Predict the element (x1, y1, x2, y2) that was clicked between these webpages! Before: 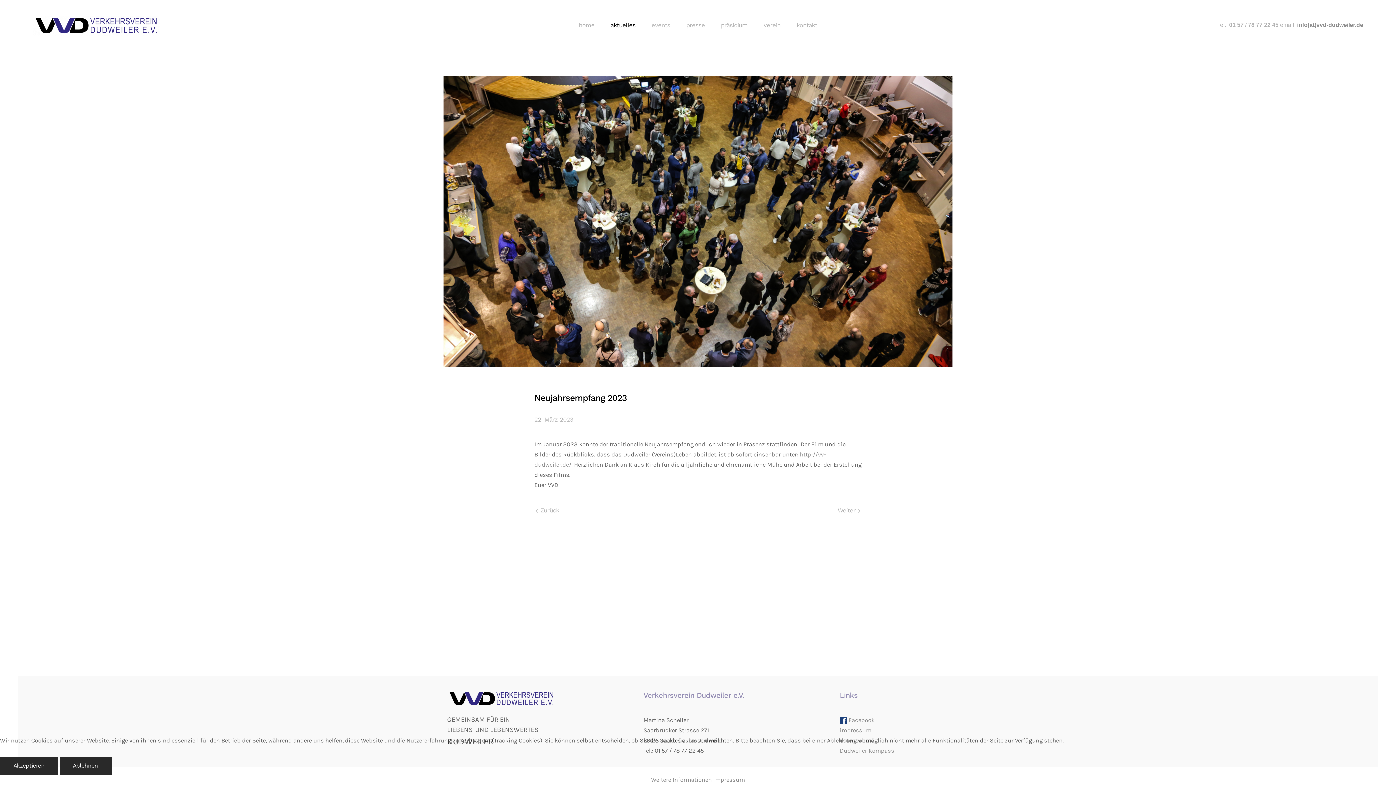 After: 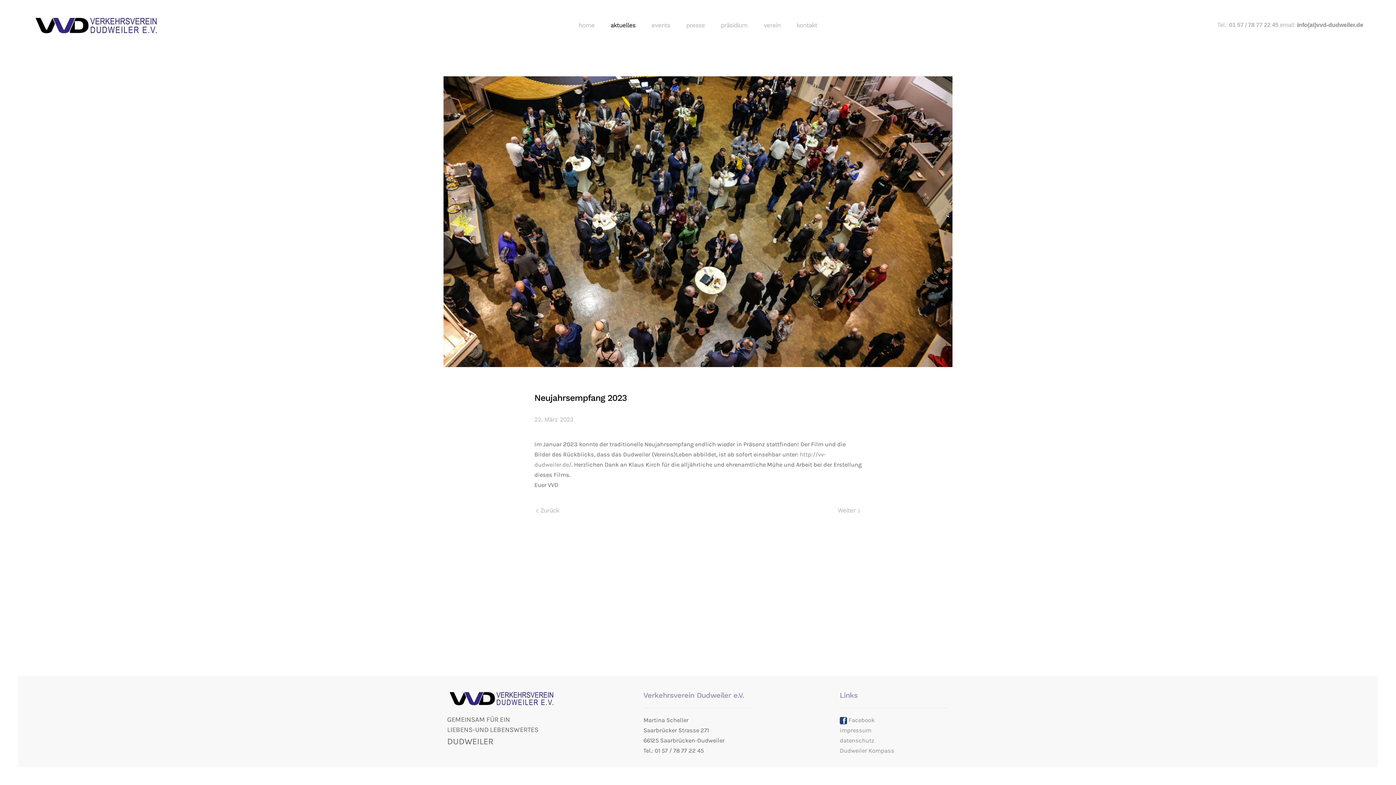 Action: label: Akzeptieren bbox: (0, 757, 58, 775)